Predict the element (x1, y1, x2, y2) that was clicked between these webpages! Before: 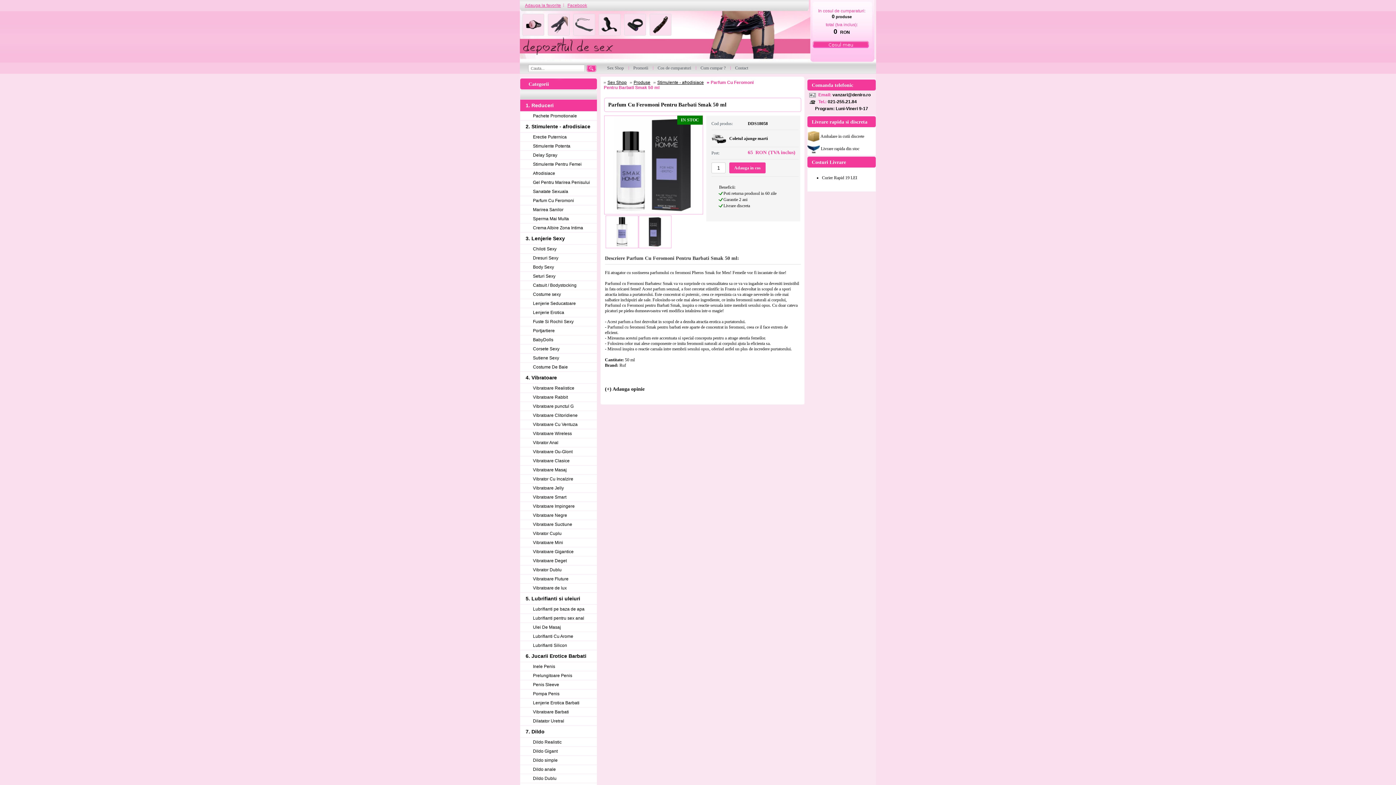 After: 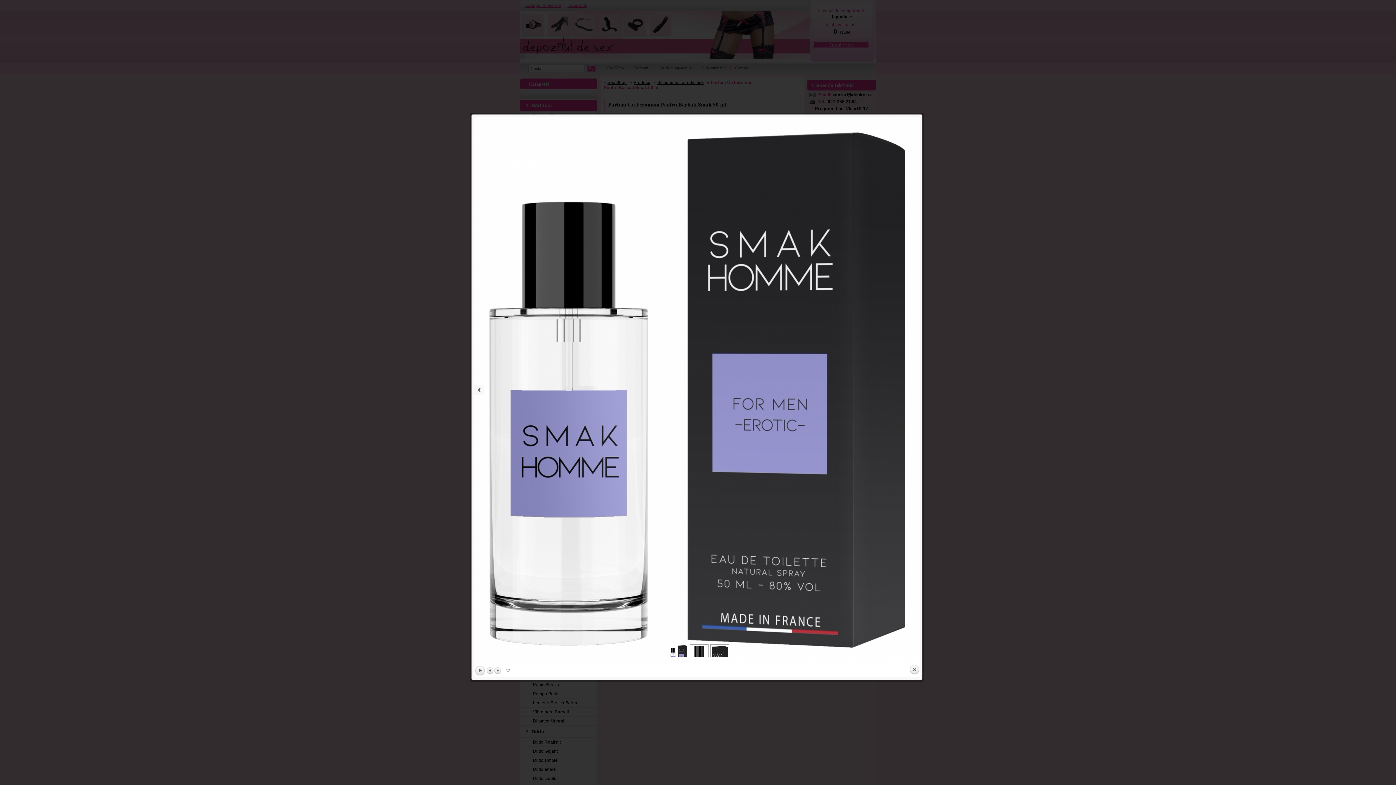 Action: bbox: (604, 115, 703, 214)